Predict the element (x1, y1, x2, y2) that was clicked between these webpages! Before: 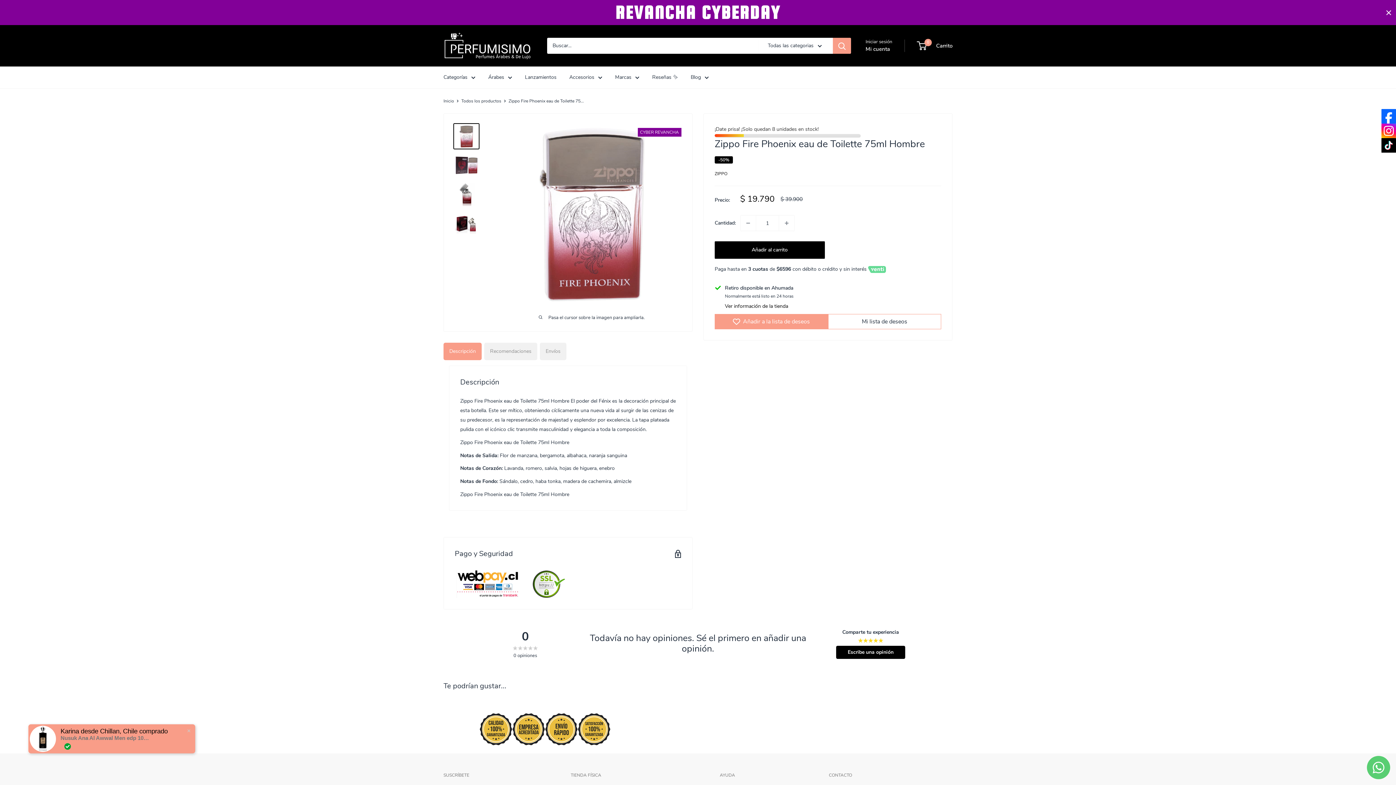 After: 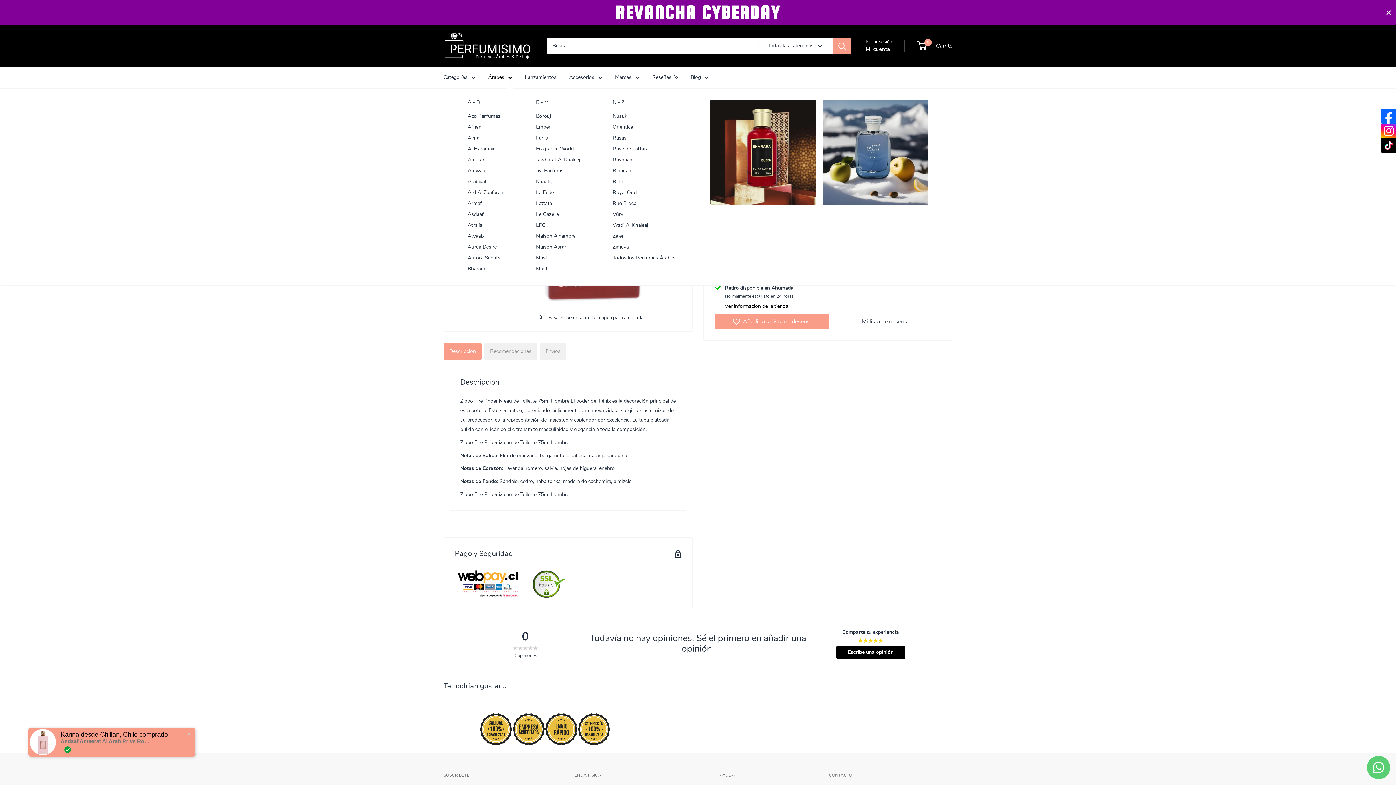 Action: bbox: (488, 72, 512, 82) label: Árabes